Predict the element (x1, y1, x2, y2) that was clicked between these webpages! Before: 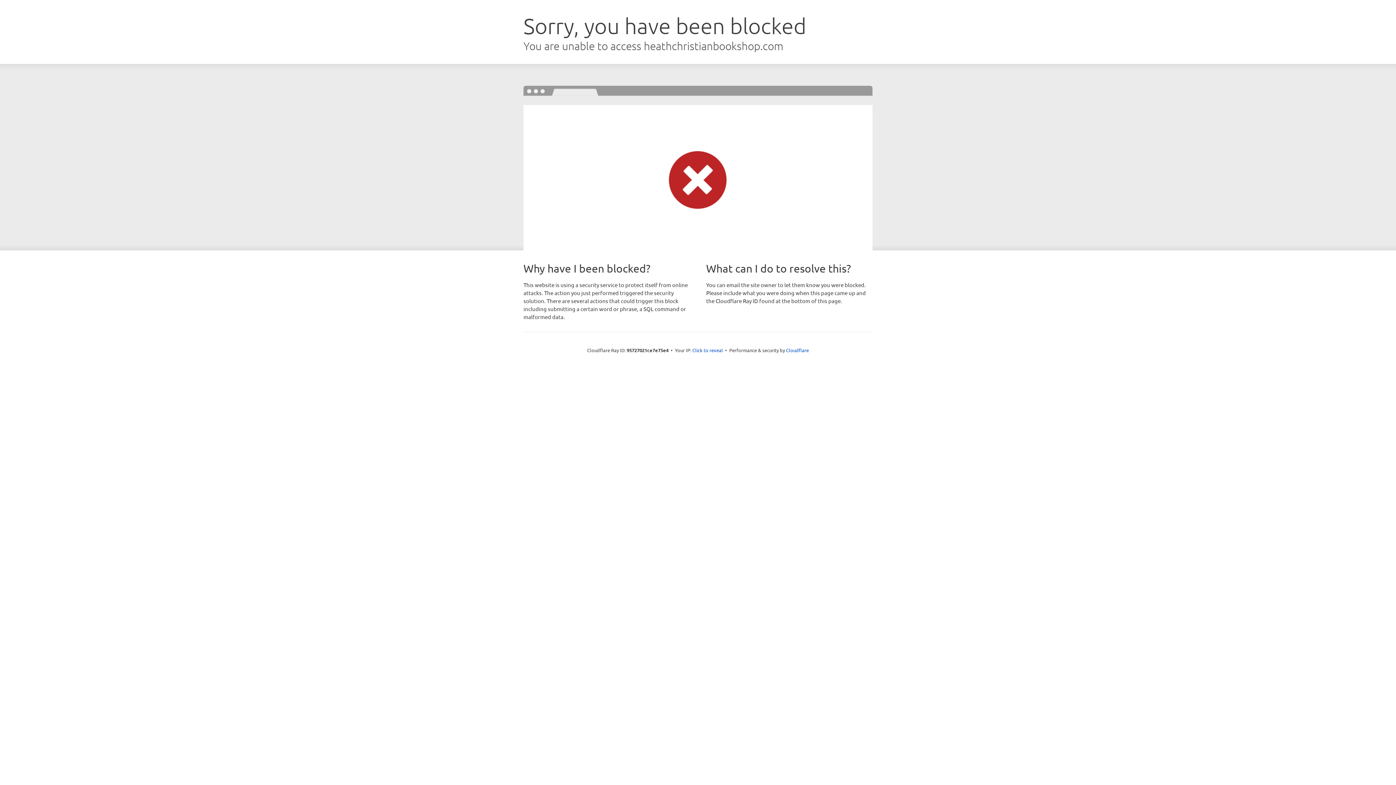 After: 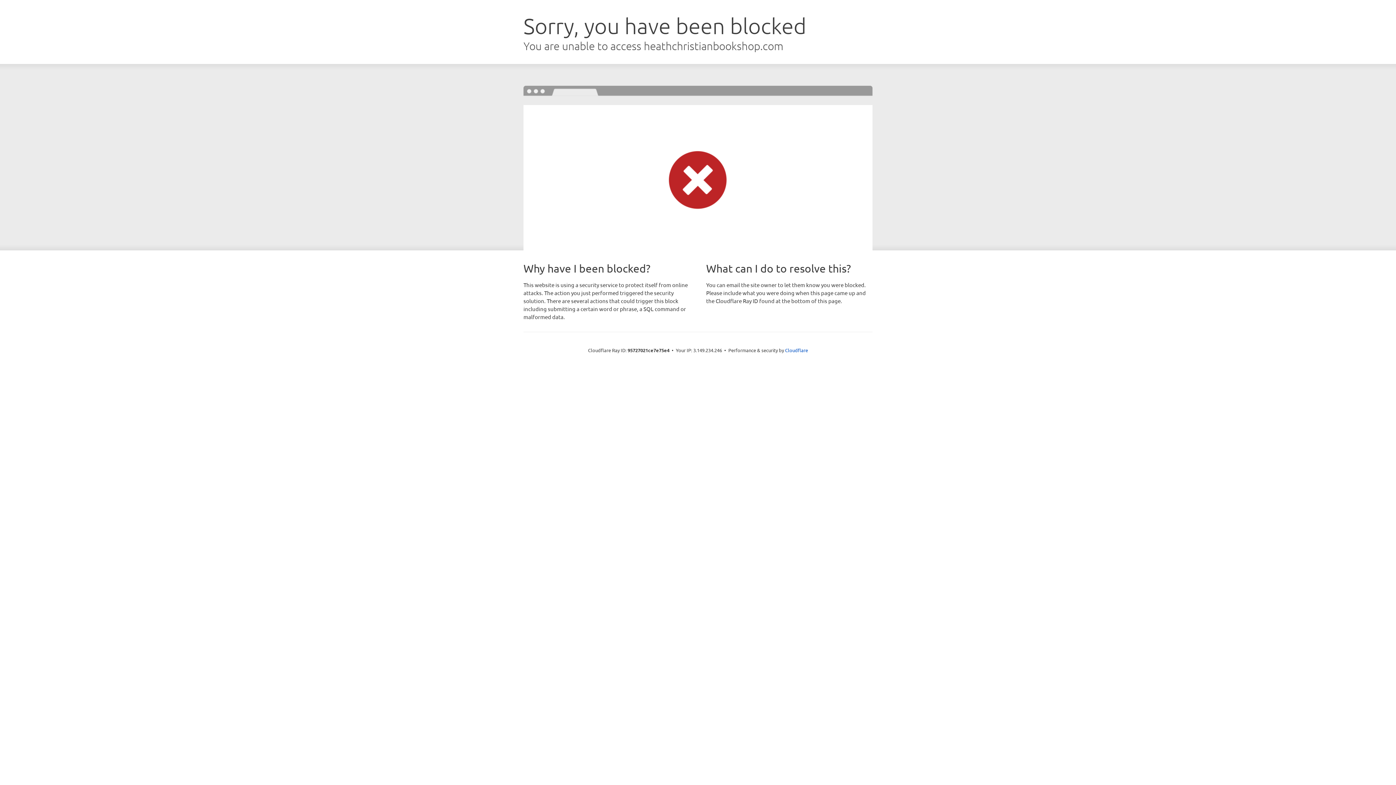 Action: label: Click to reveal bbox: (692, 346, 723, 353)